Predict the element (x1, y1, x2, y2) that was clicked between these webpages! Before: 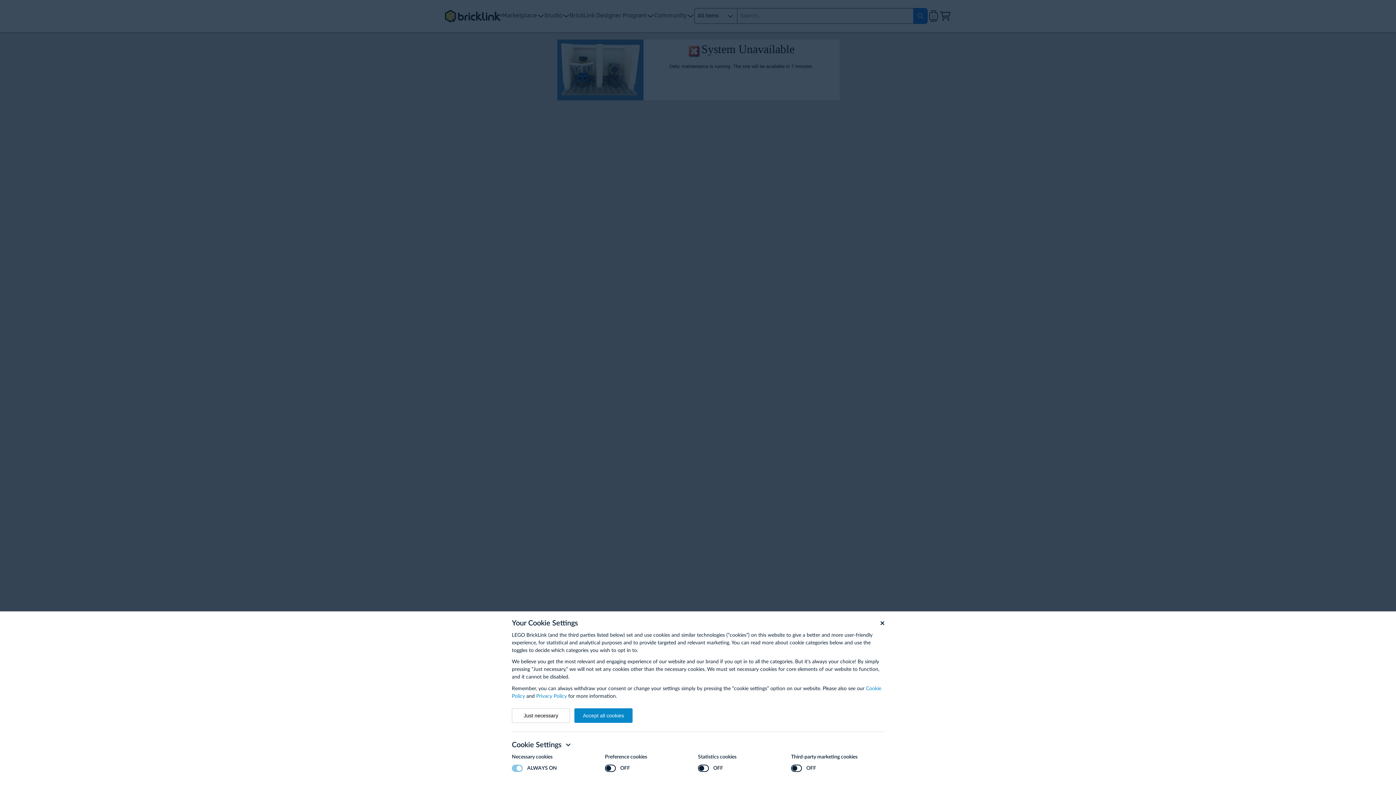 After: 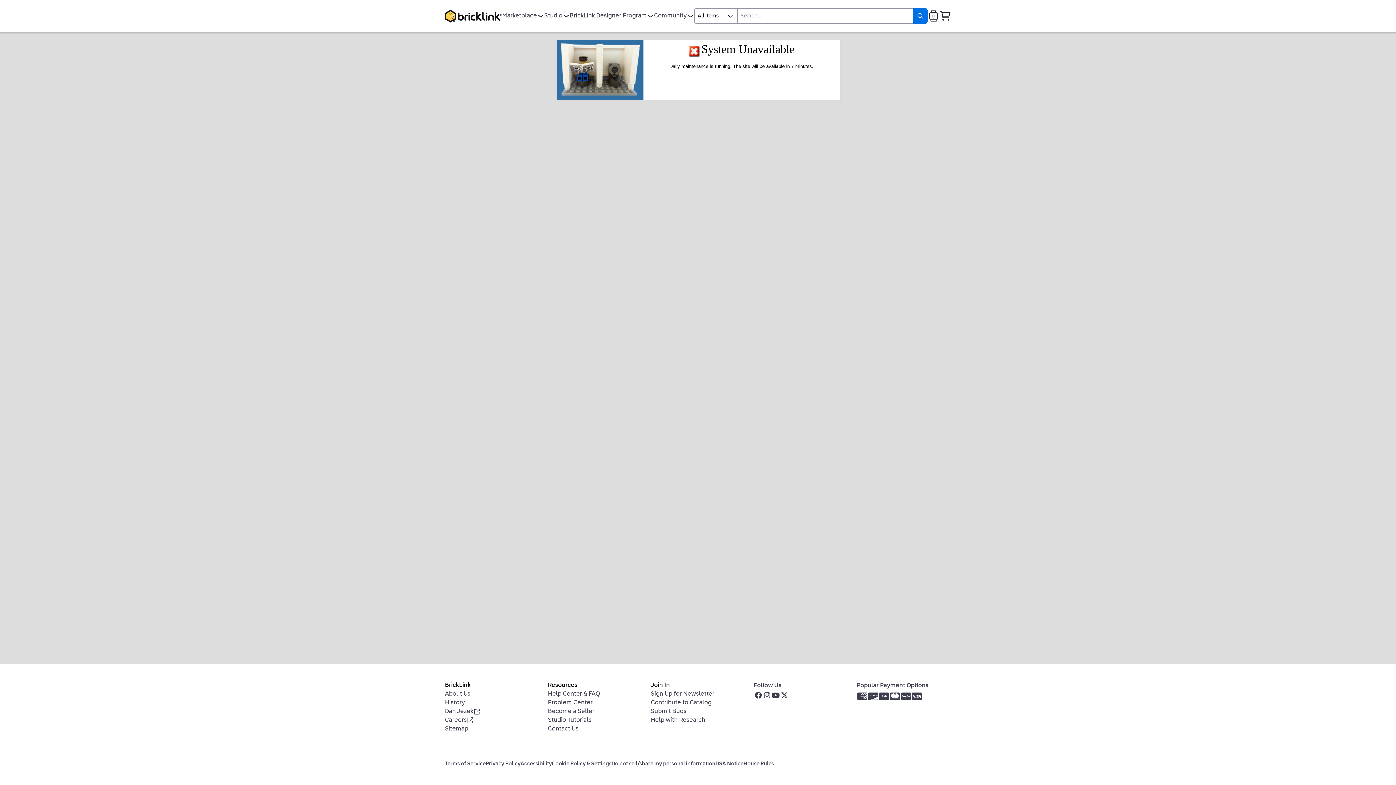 Action: bbox: (512, 708, 570, 723) label: Just necessary